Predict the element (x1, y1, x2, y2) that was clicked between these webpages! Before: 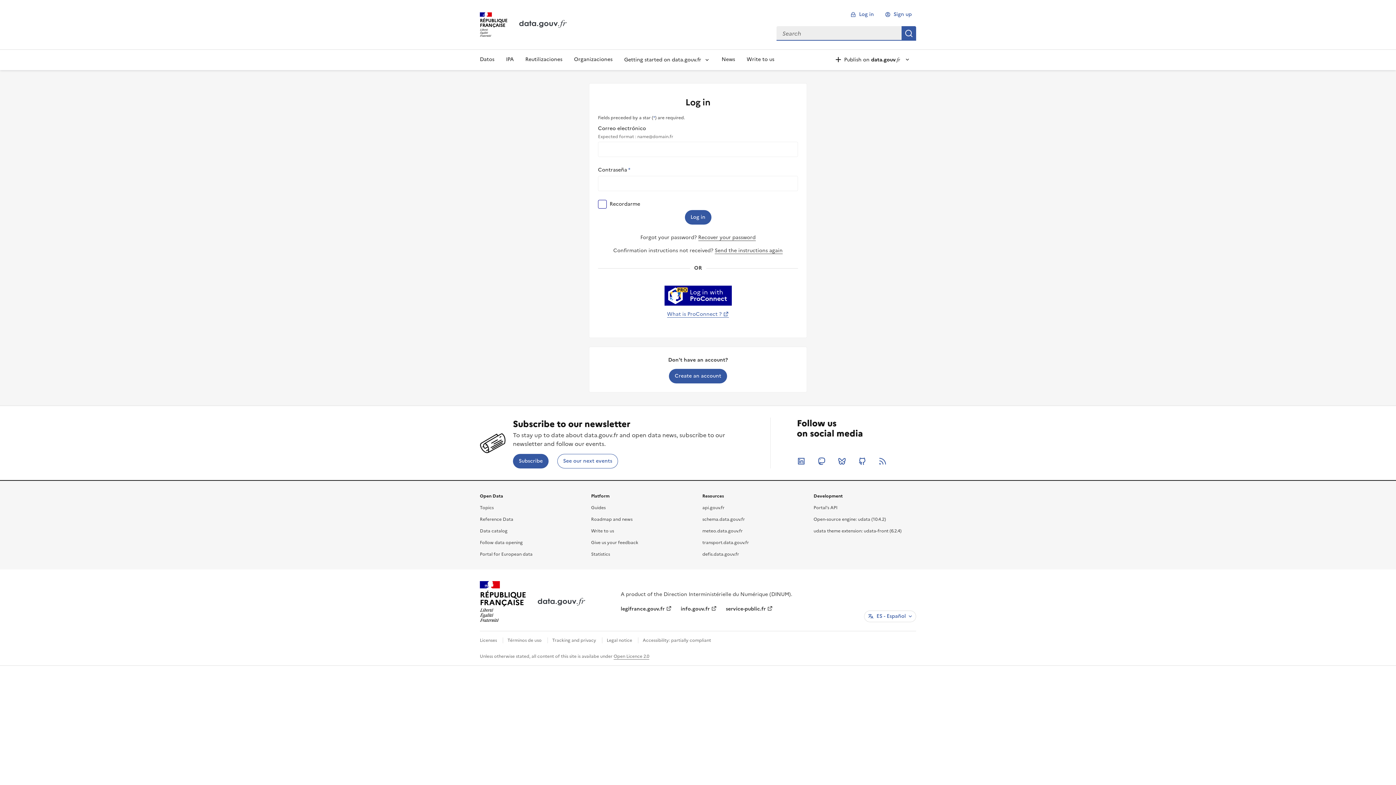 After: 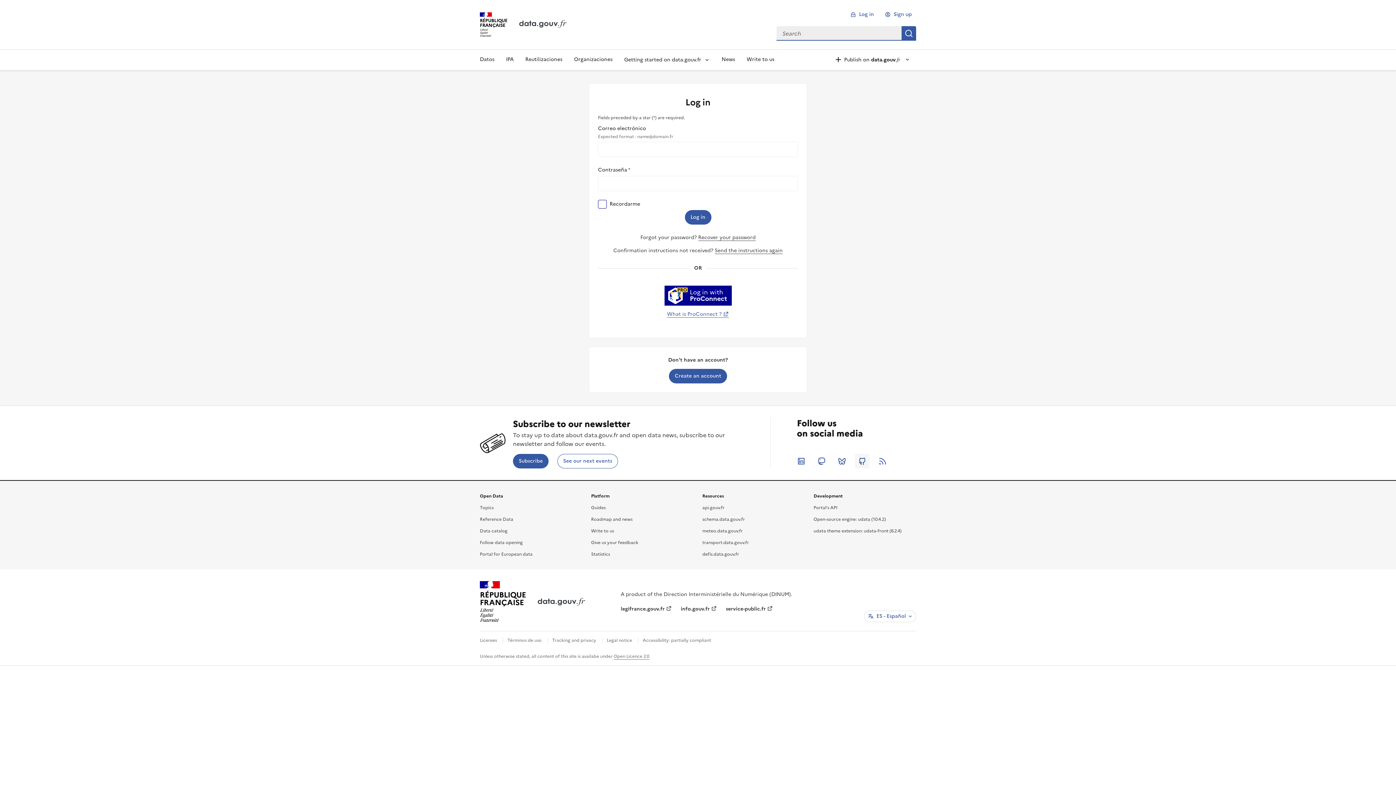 Action: label: Github bbox: (855, 454, 869, 468)